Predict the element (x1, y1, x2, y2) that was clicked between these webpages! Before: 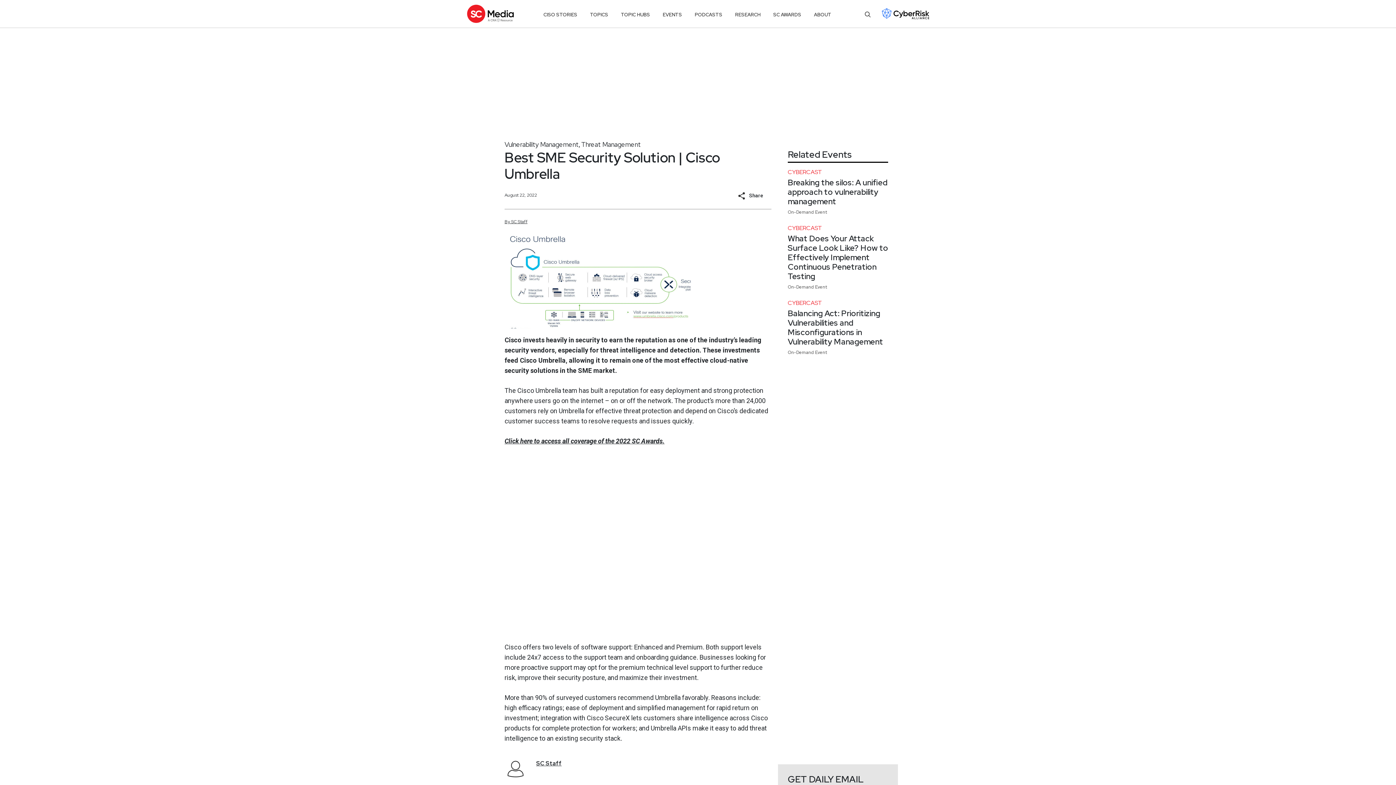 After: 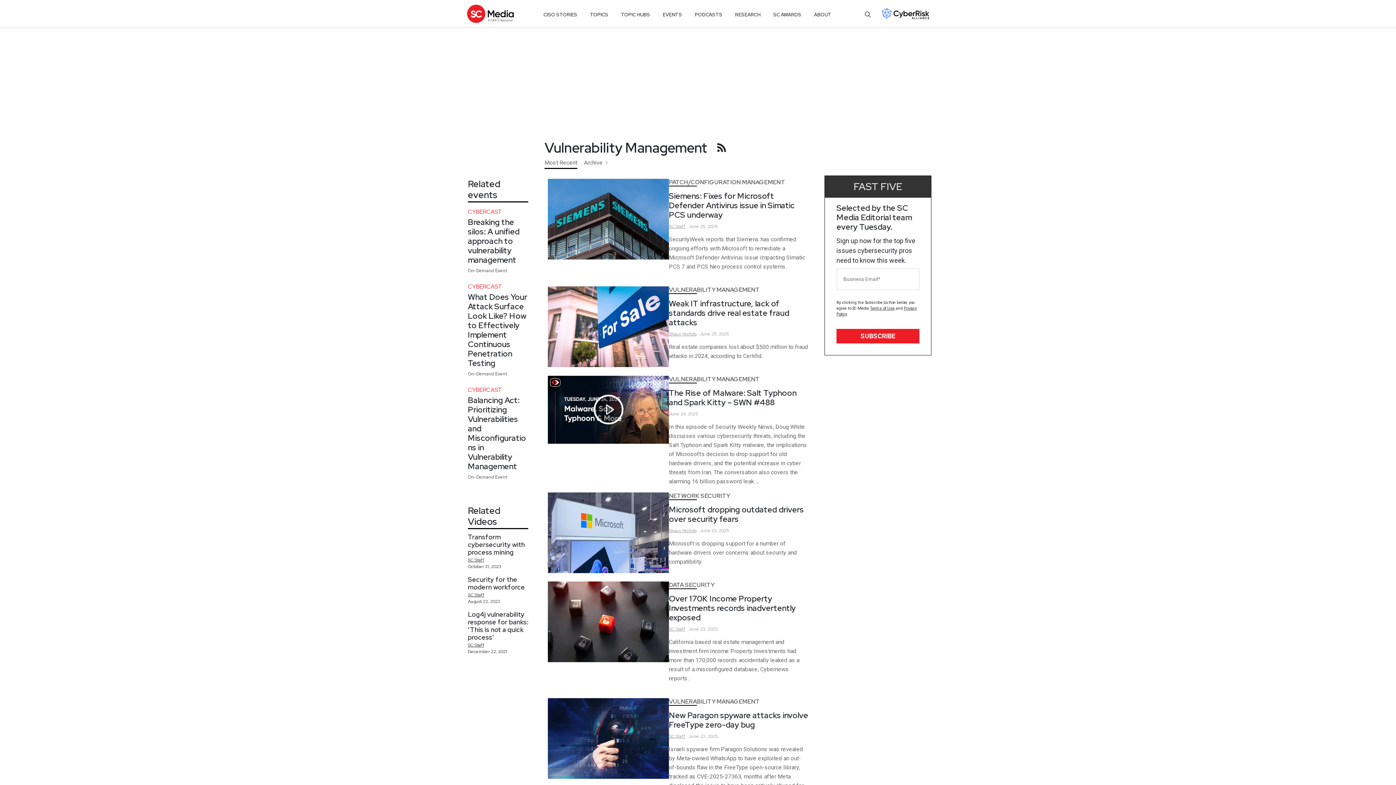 Action: label: Vulnerability Management bbox: (504, 140, 578, 148)